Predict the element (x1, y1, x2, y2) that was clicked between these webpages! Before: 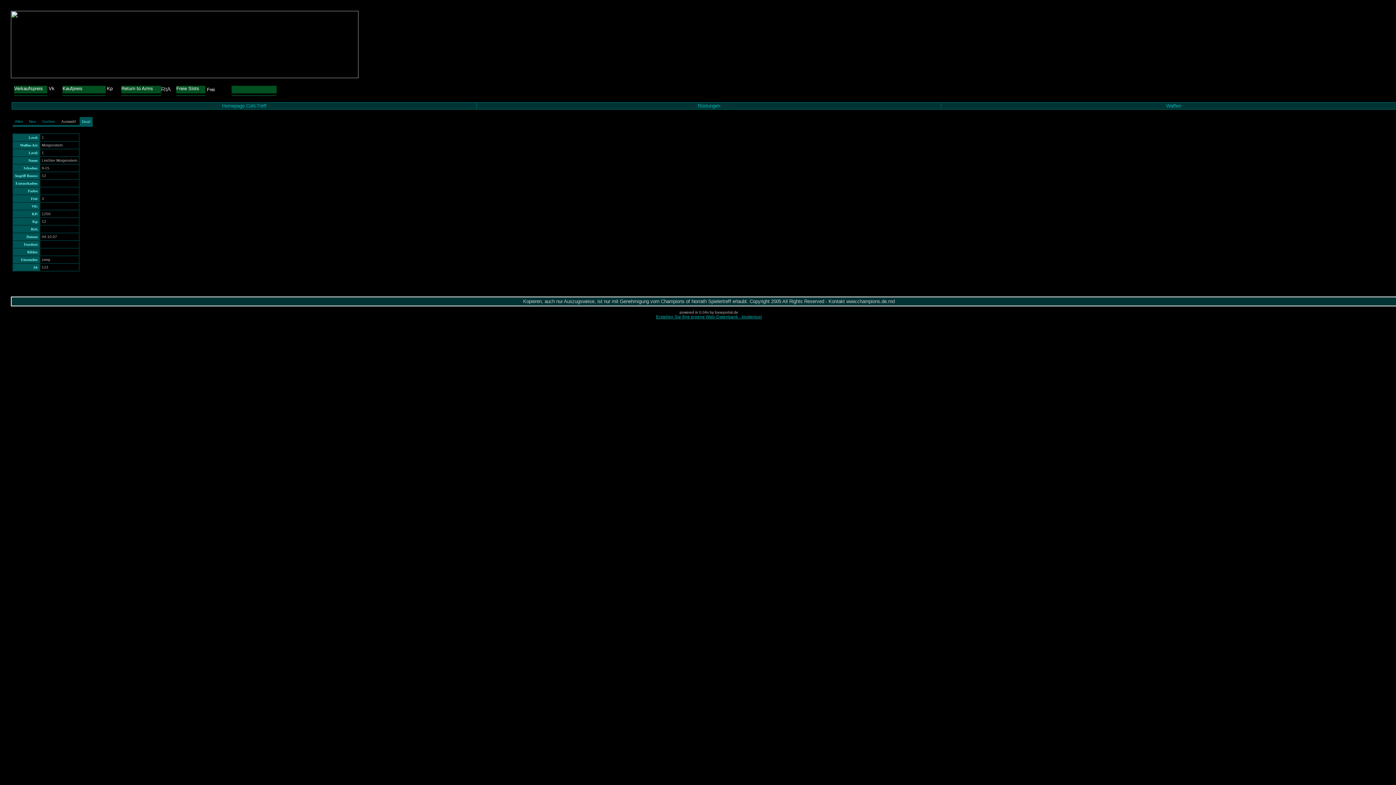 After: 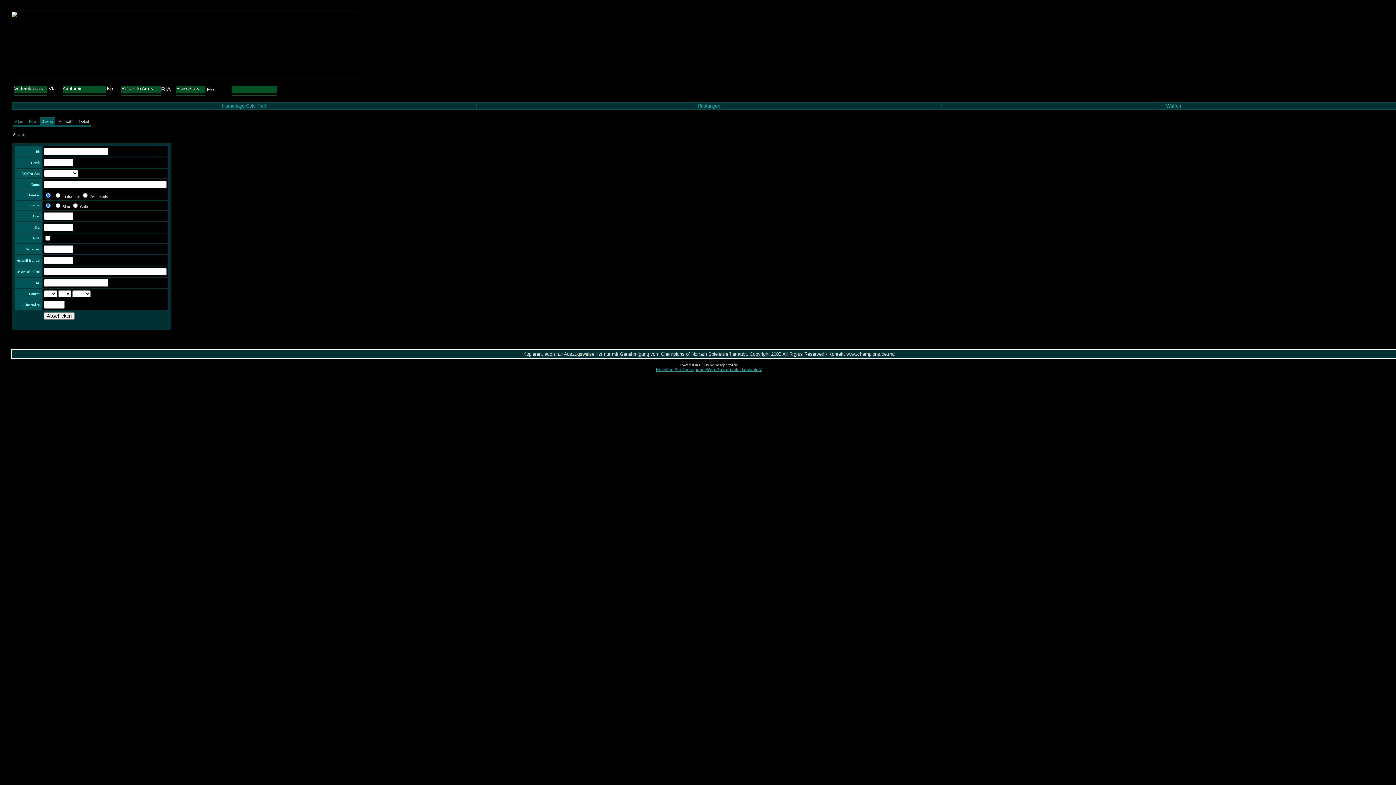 Action: label: Suchen bbox: (42, 119, 55, 123)